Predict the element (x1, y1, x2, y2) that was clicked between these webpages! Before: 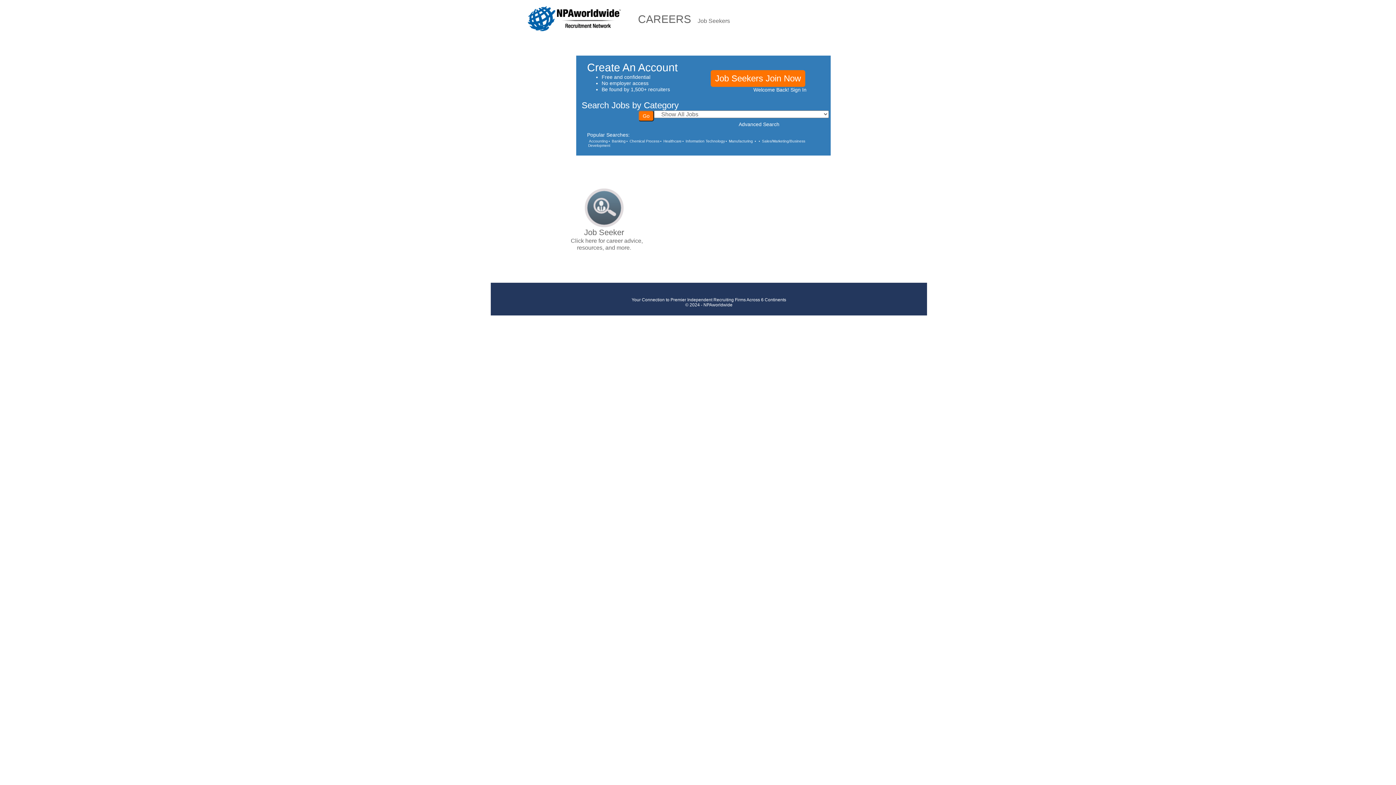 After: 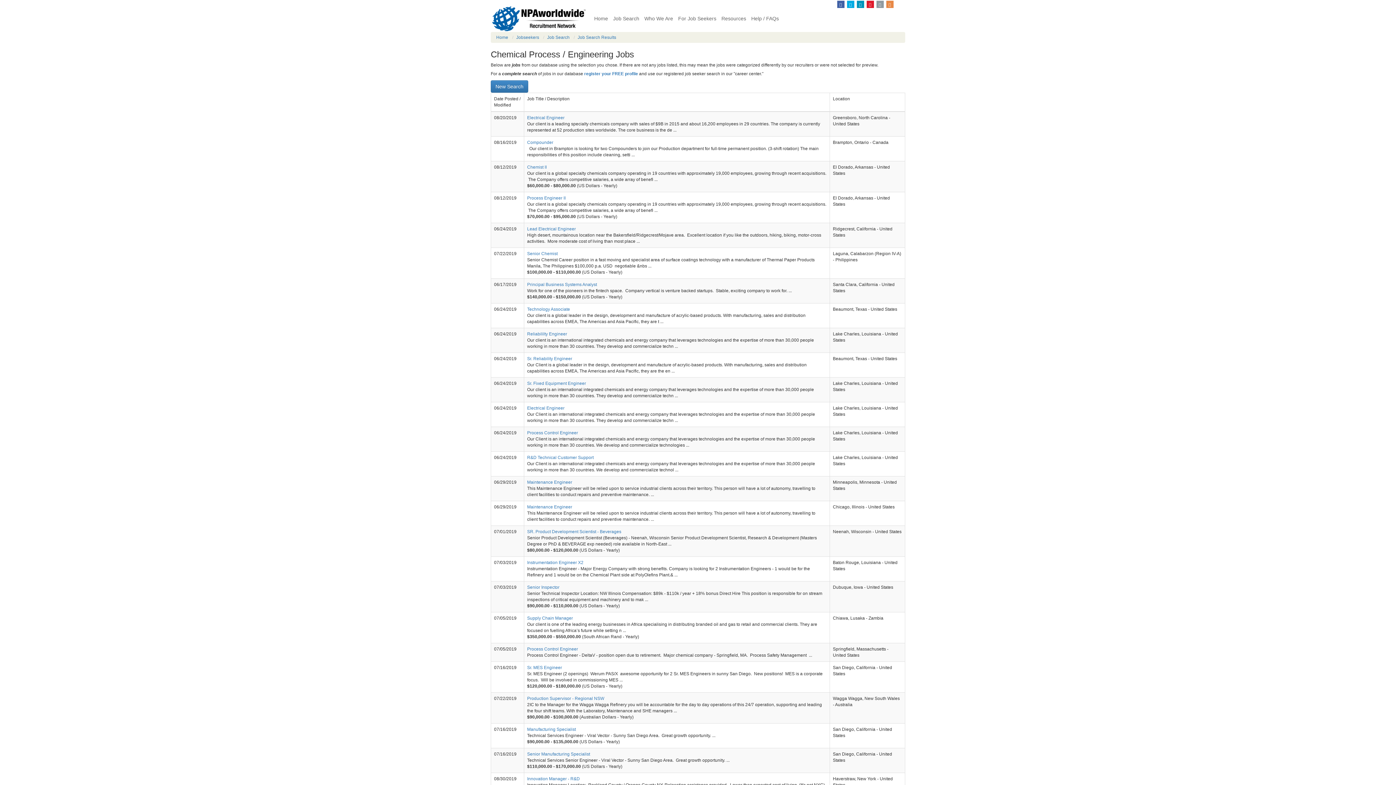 Action: bbox: (629, 139, 659, 143) label: Chemical Process